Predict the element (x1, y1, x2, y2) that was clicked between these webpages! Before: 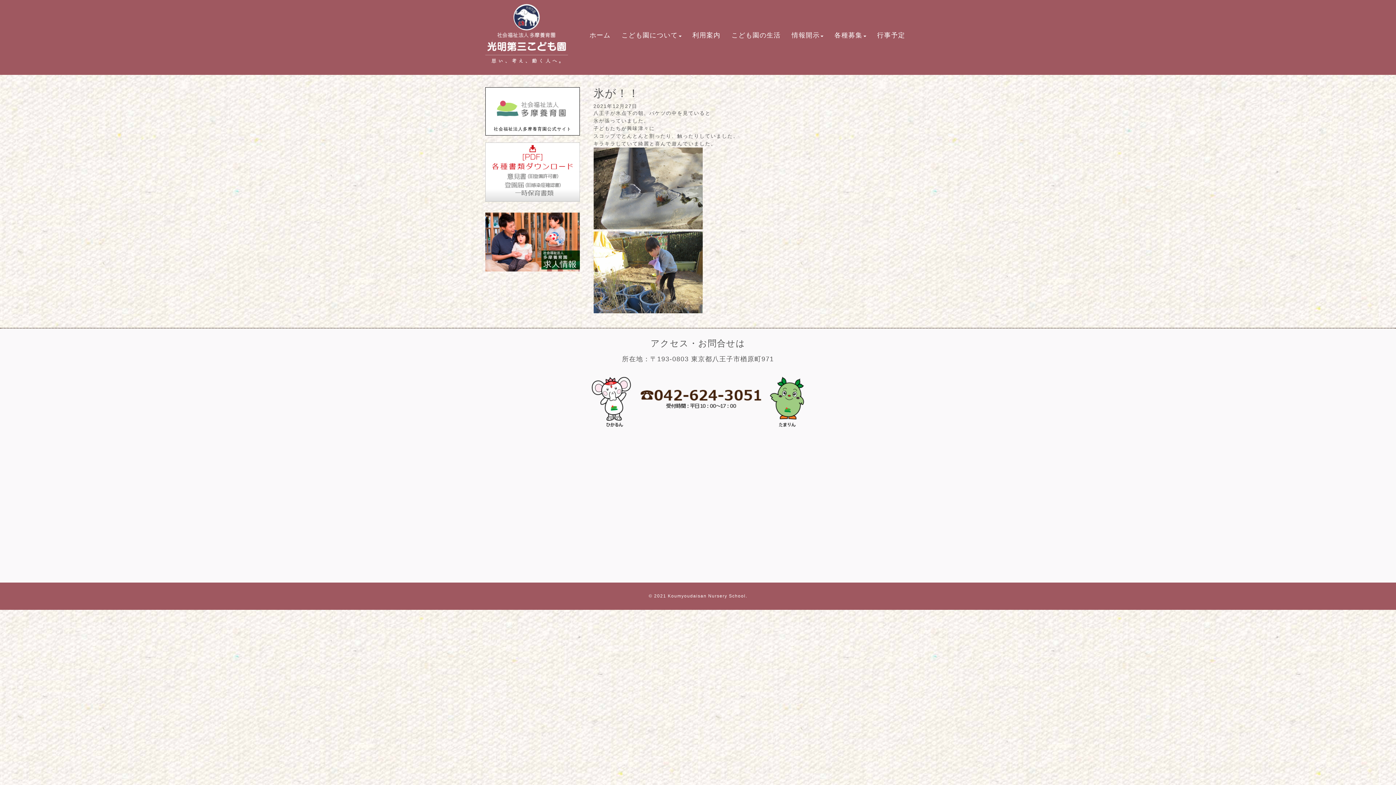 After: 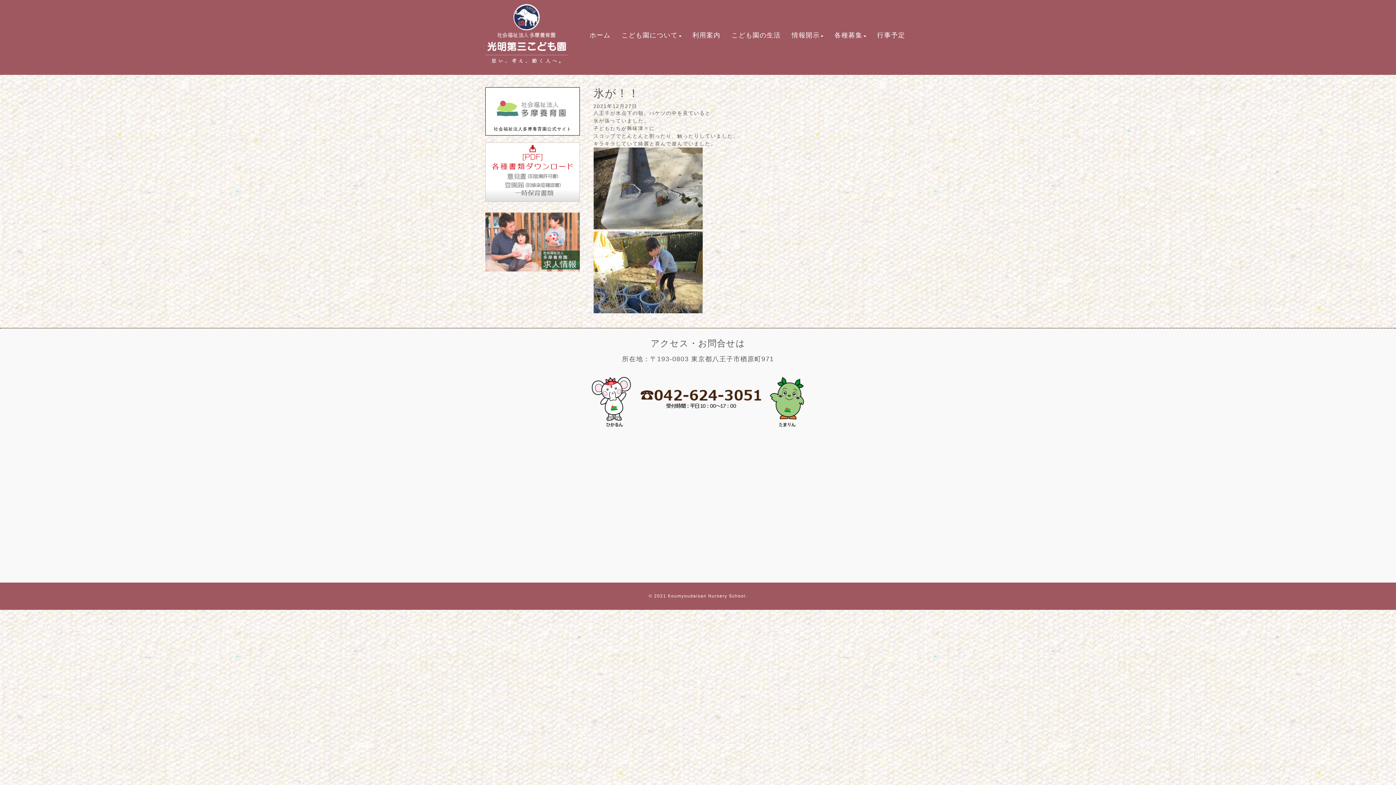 Action: bbox: (485, 267, 580, 272)